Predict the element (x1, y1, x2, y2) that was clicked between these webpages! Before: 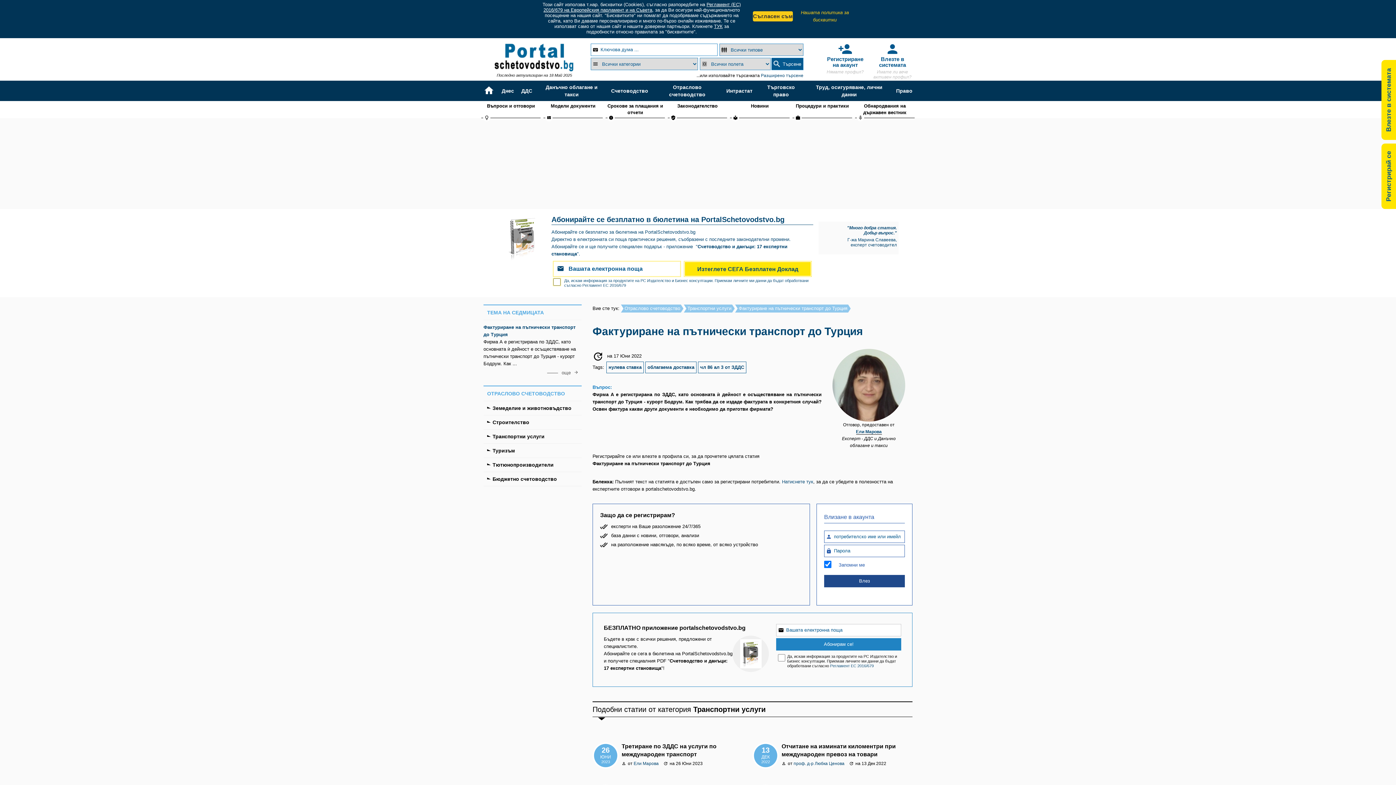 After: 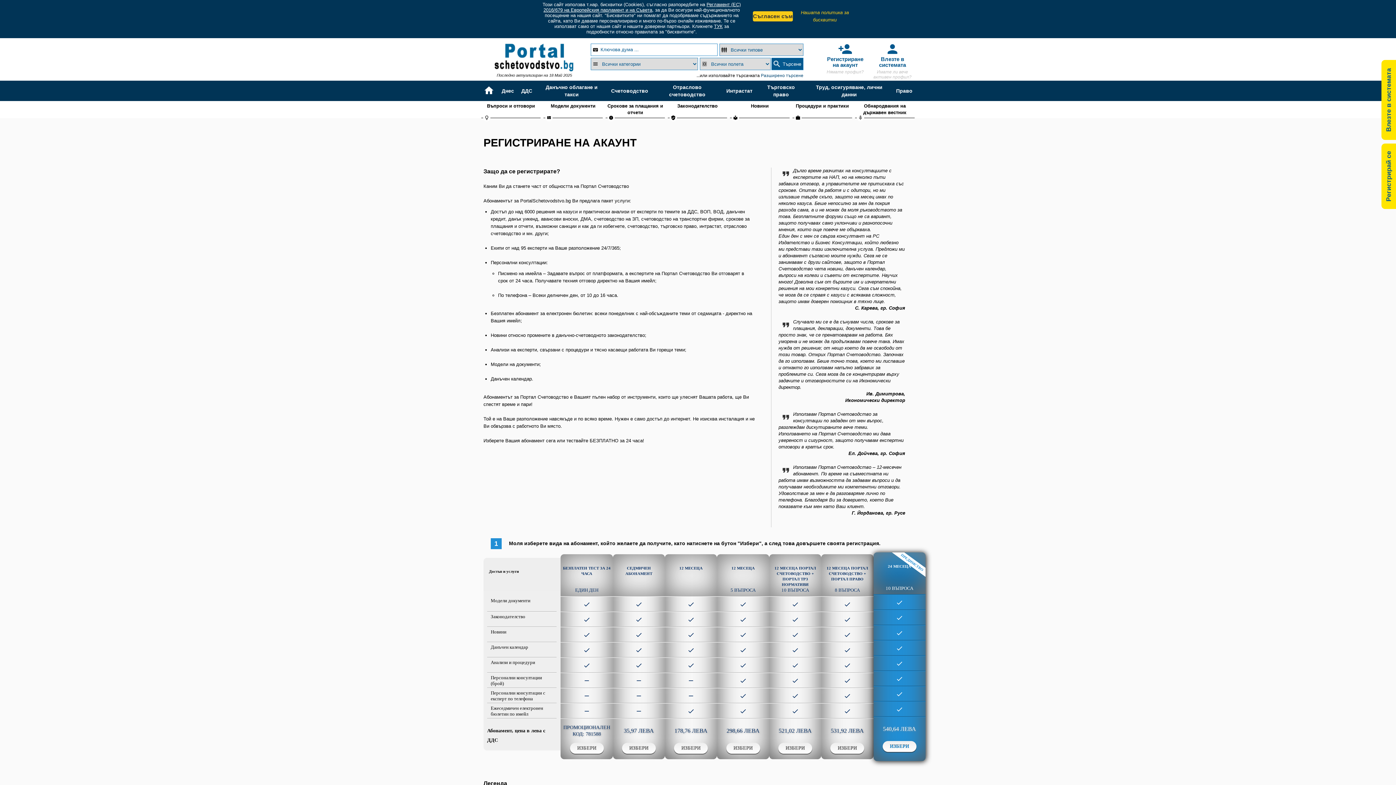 Action: label: Регистрирай се bbox: (1381, 143, 1396, 209)